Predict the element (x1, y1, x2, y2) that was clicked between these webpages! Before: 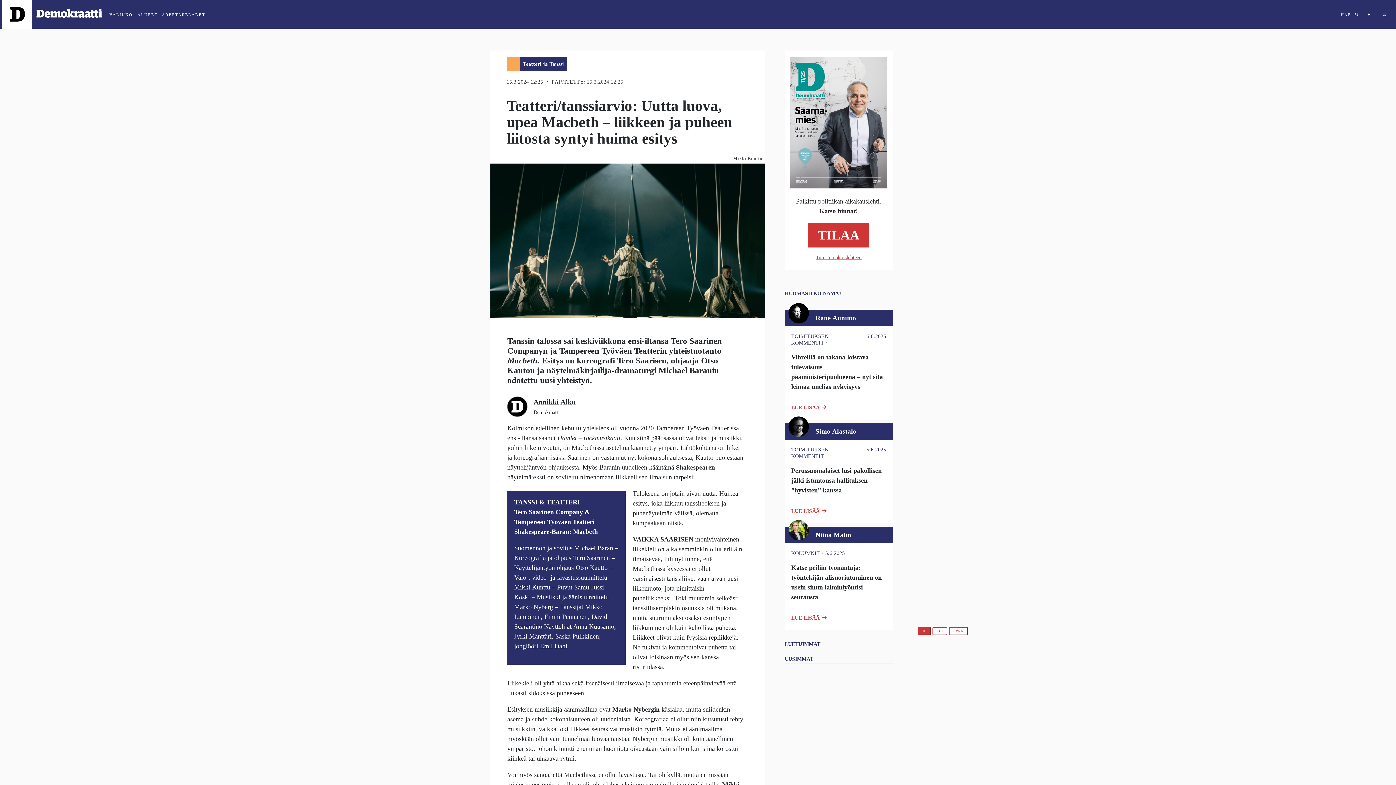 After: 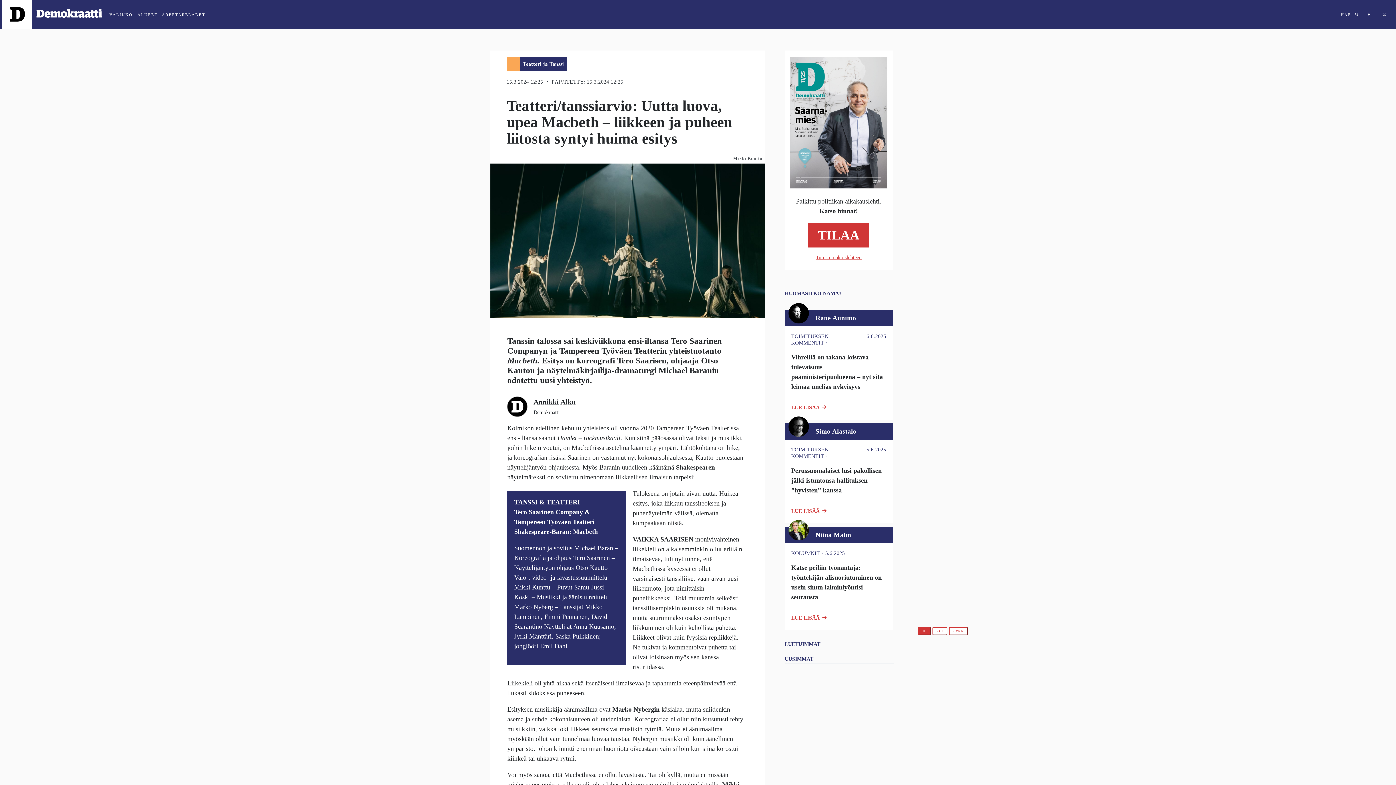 Action: bbox: (137, 12, 158, 16) label: ALUEET